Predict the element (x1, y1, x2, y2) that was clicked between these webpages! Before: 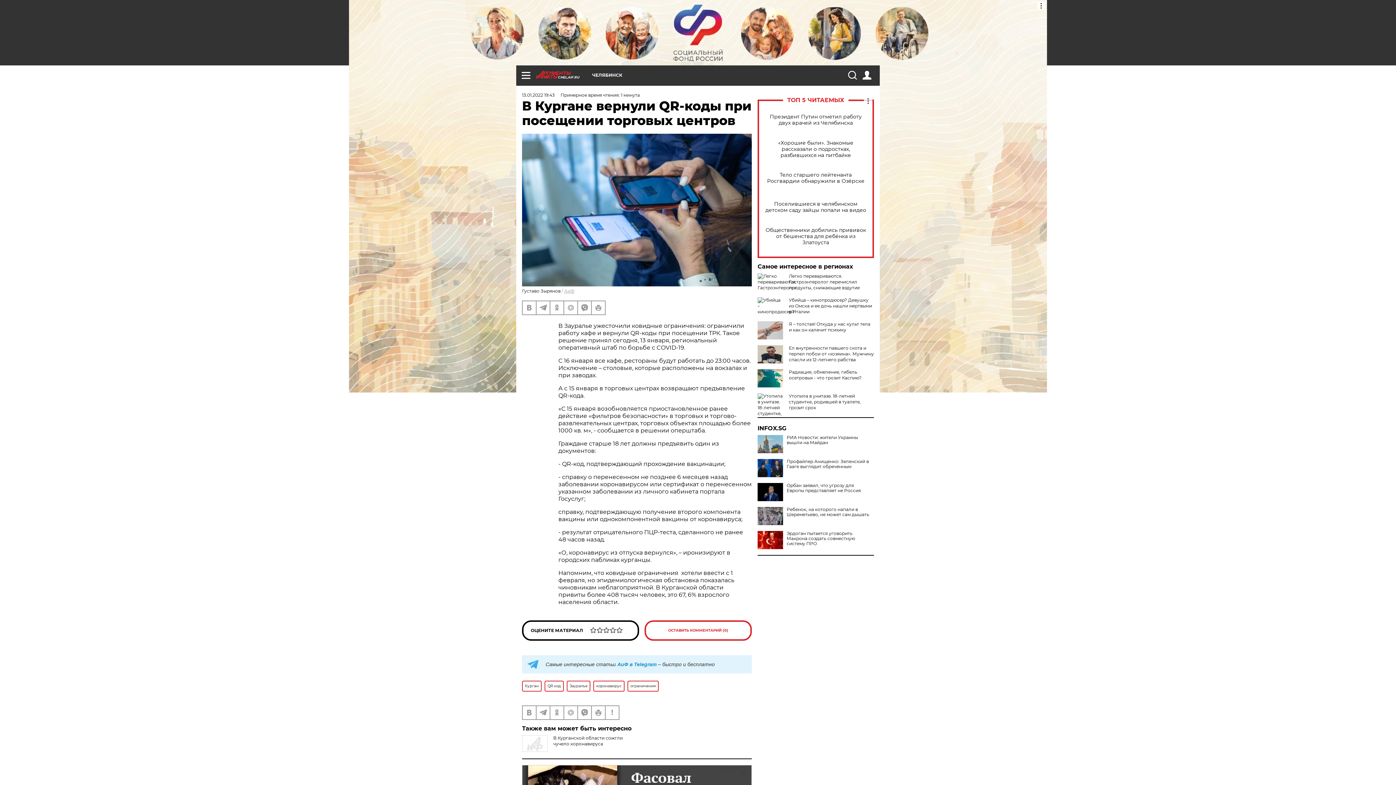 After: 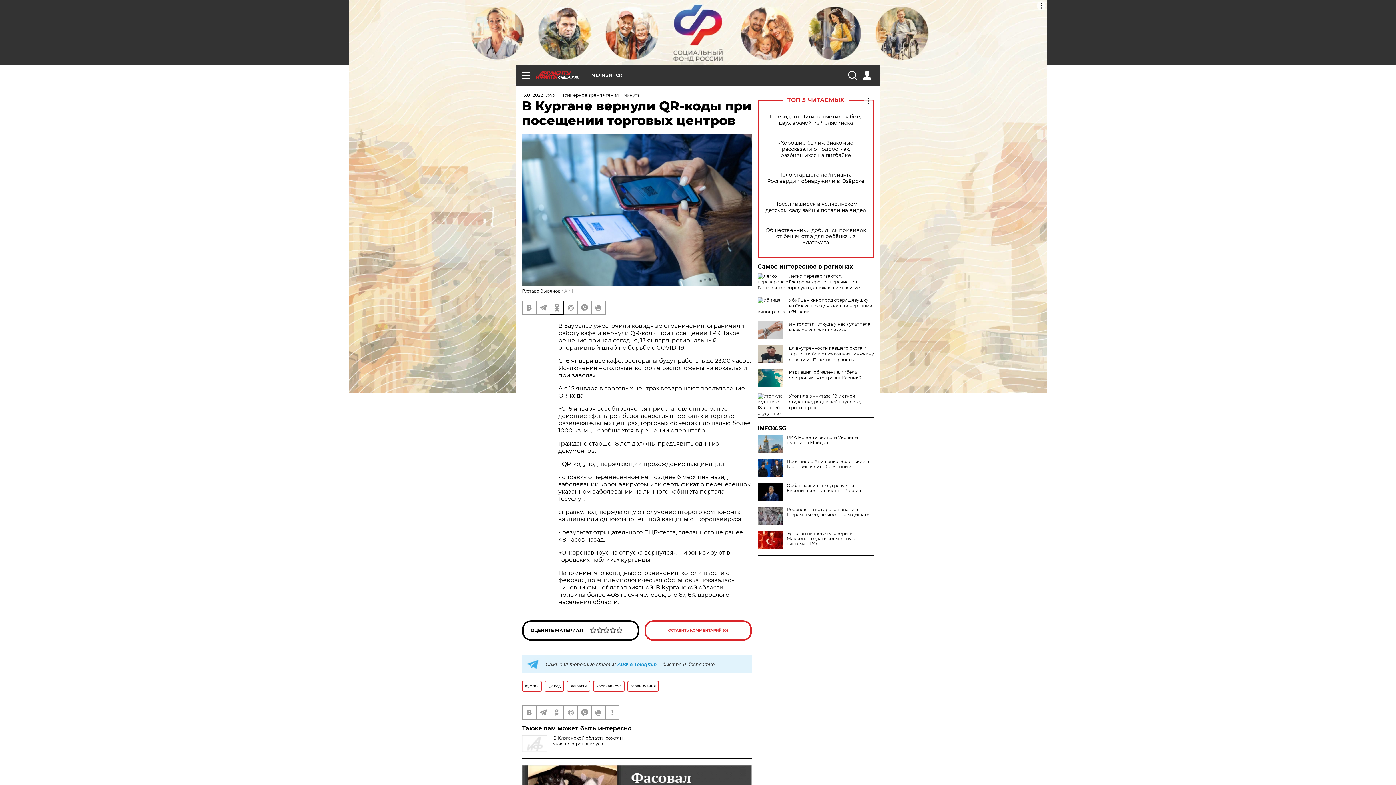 Action: bbox: (550, 301, 563, 314)